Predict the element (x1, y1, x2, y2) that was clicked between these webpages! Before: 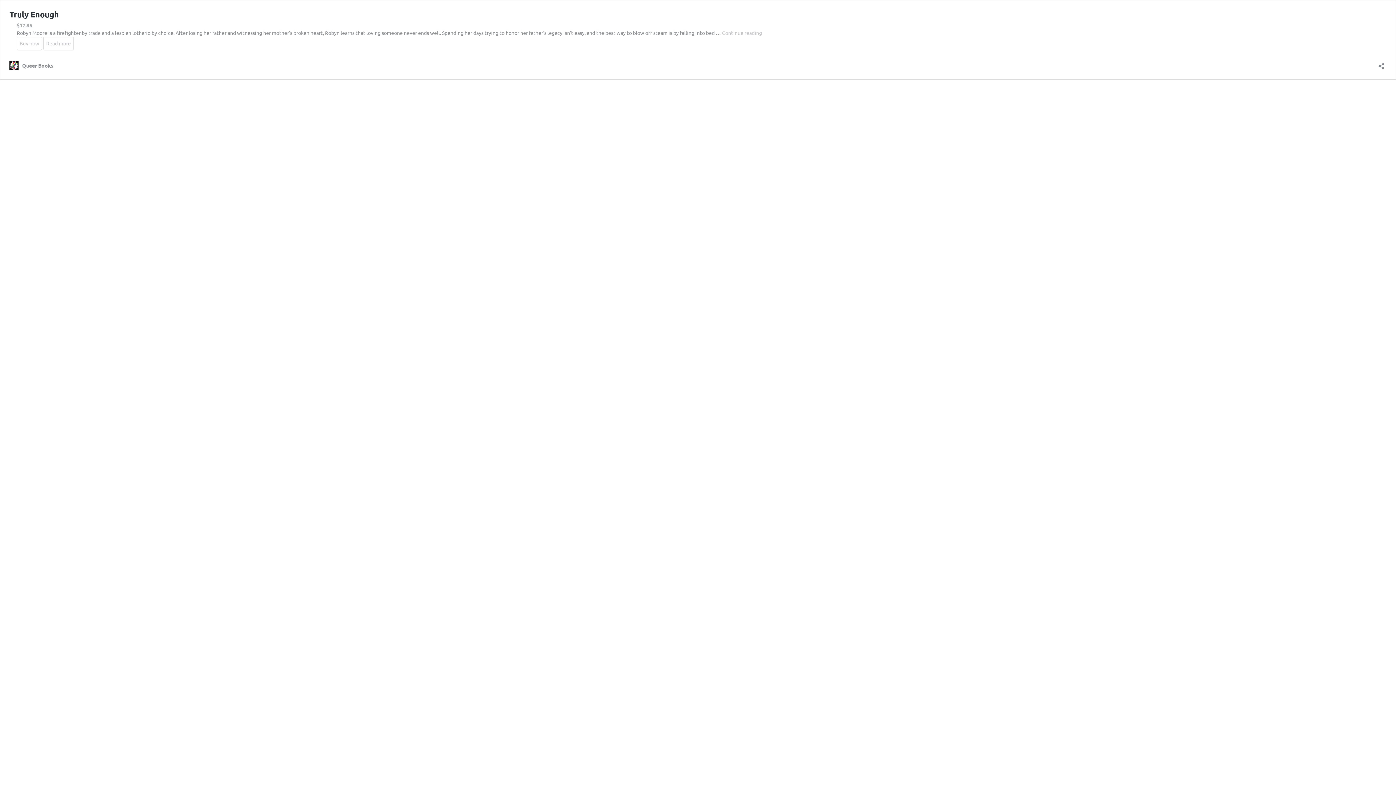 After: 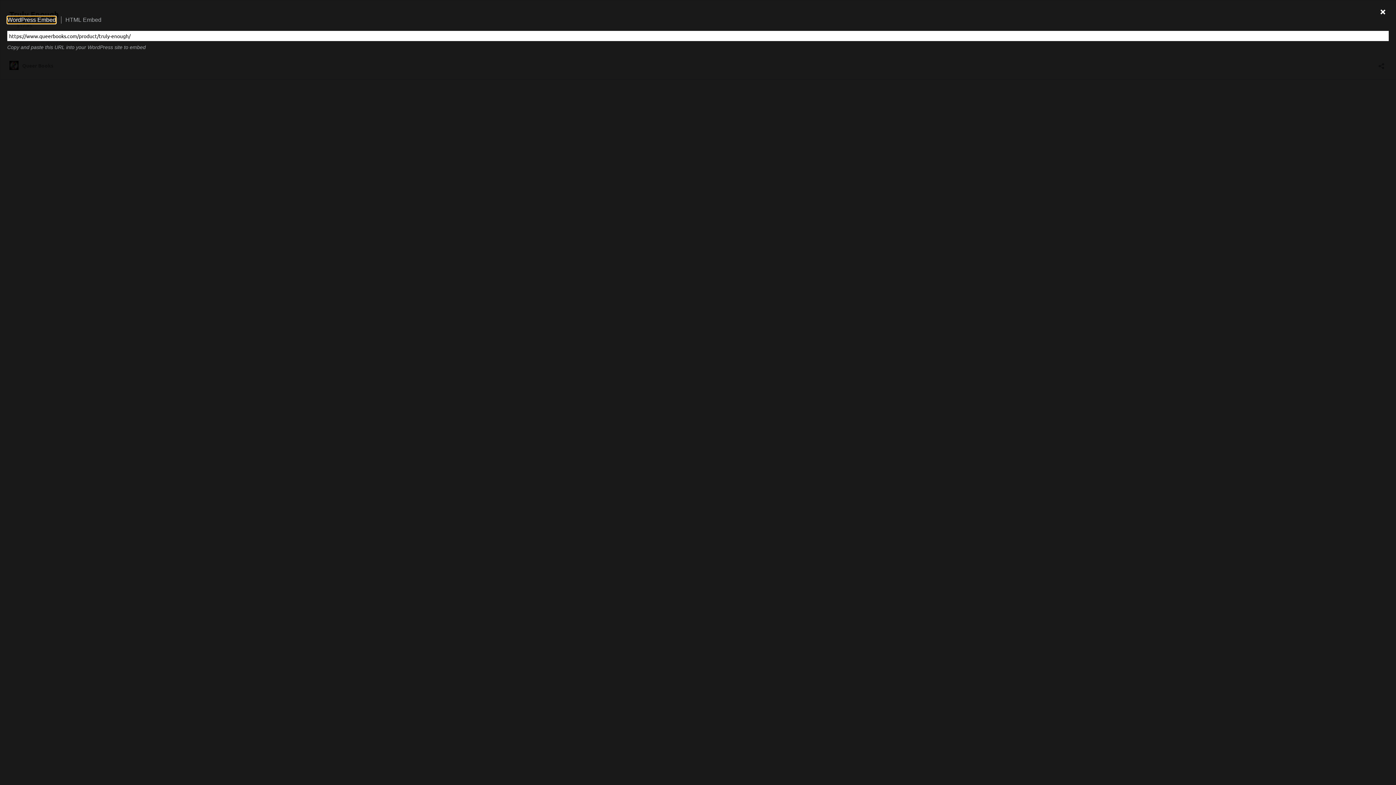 Action: bbox: (1376, 58, 1386, 69) label: Open sharing dialog